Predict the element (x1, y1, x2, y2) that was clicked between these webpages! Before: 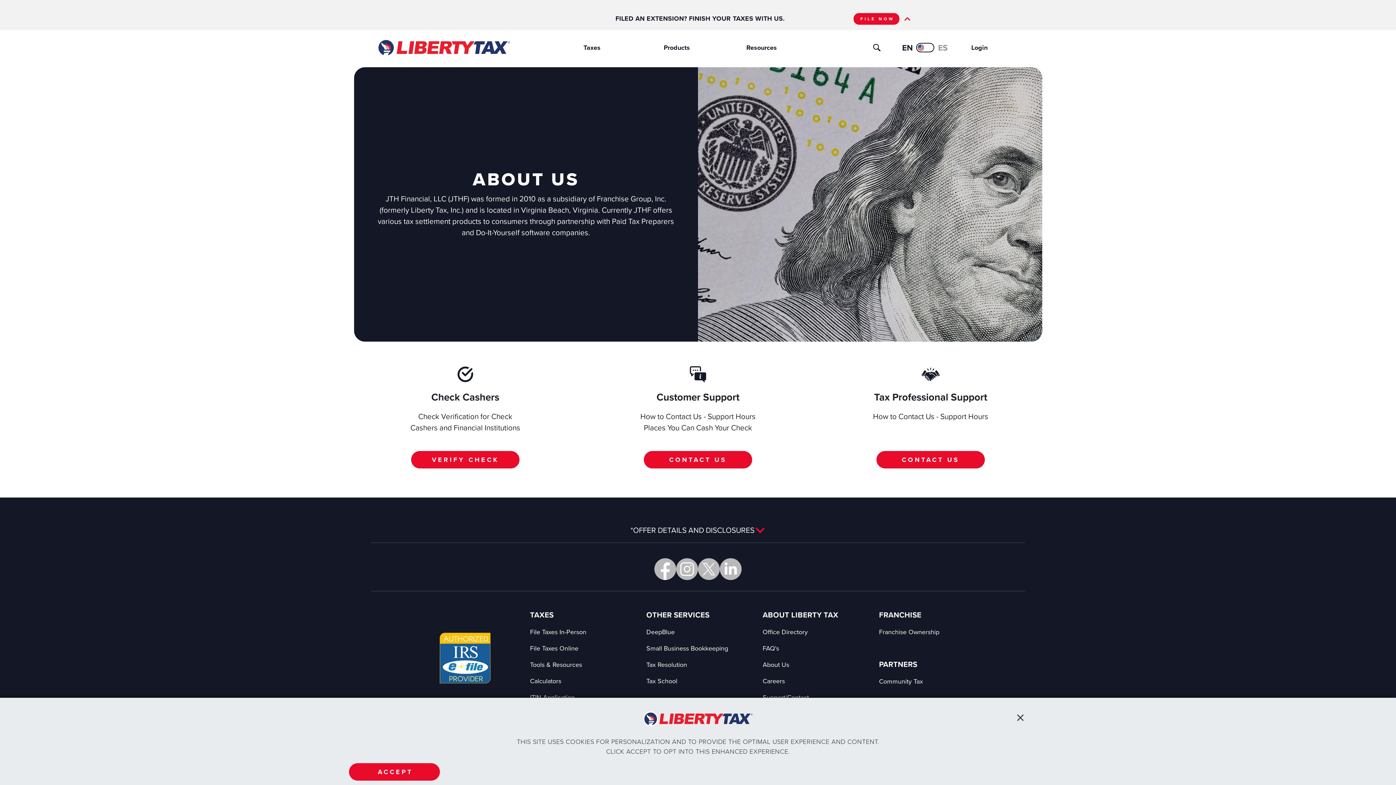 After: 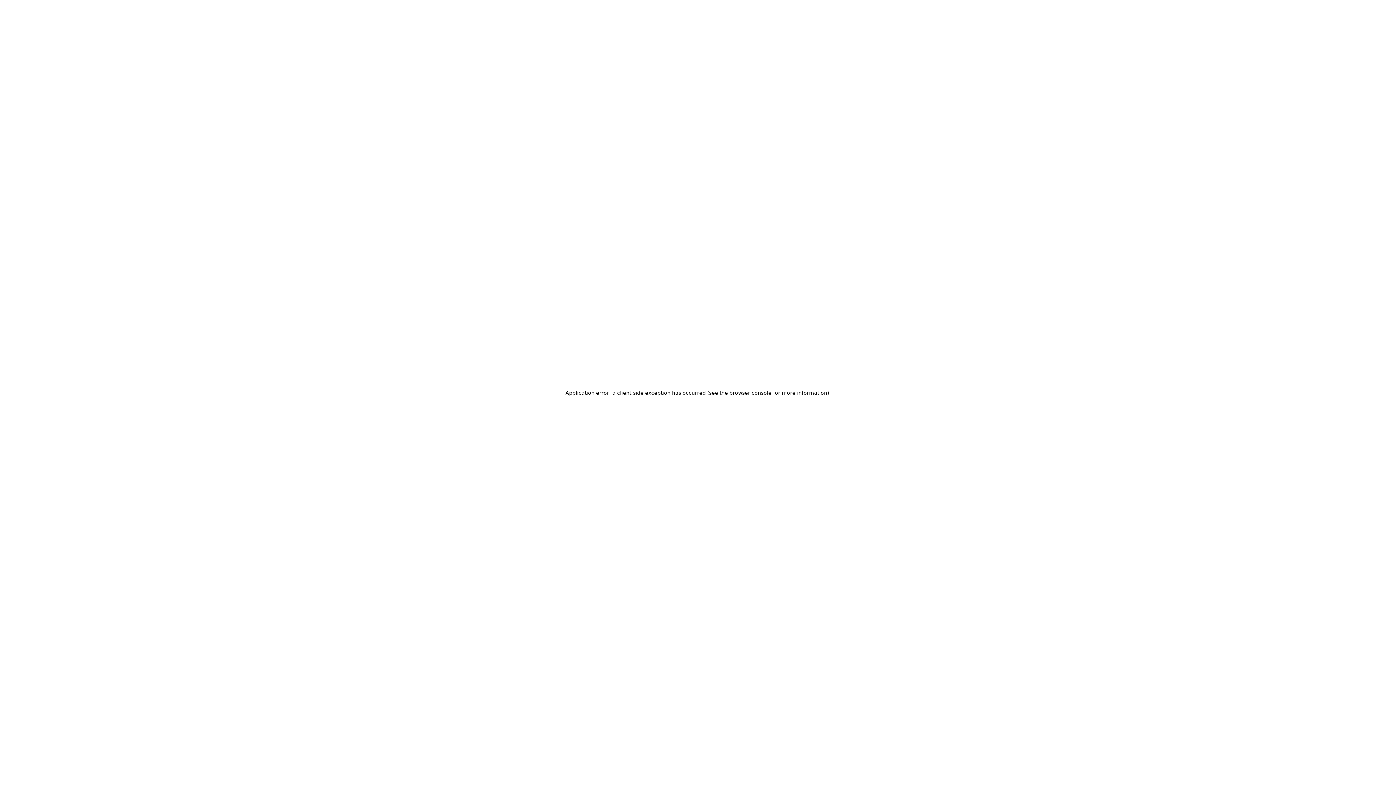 Action: bbox: (643, 451, 752, 468) label: CONTACT US